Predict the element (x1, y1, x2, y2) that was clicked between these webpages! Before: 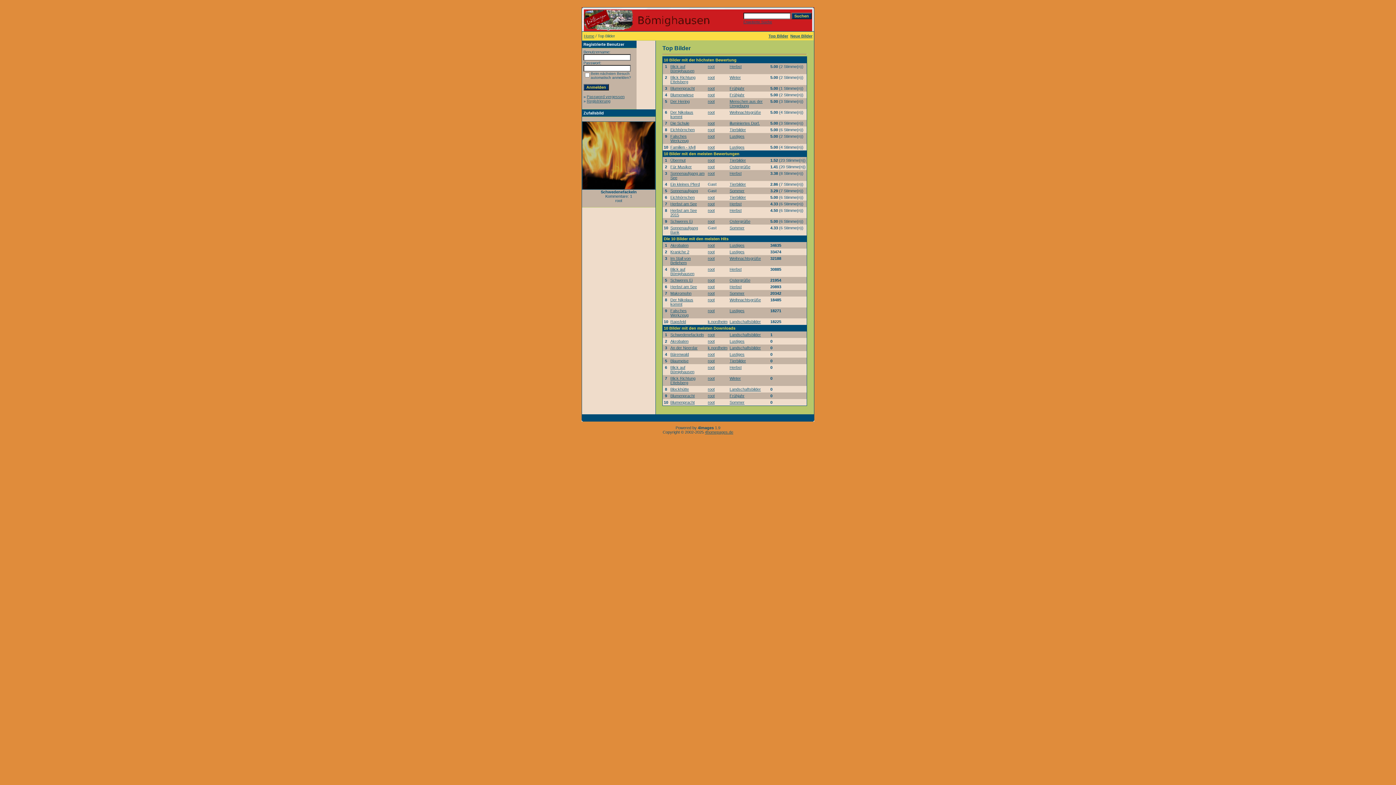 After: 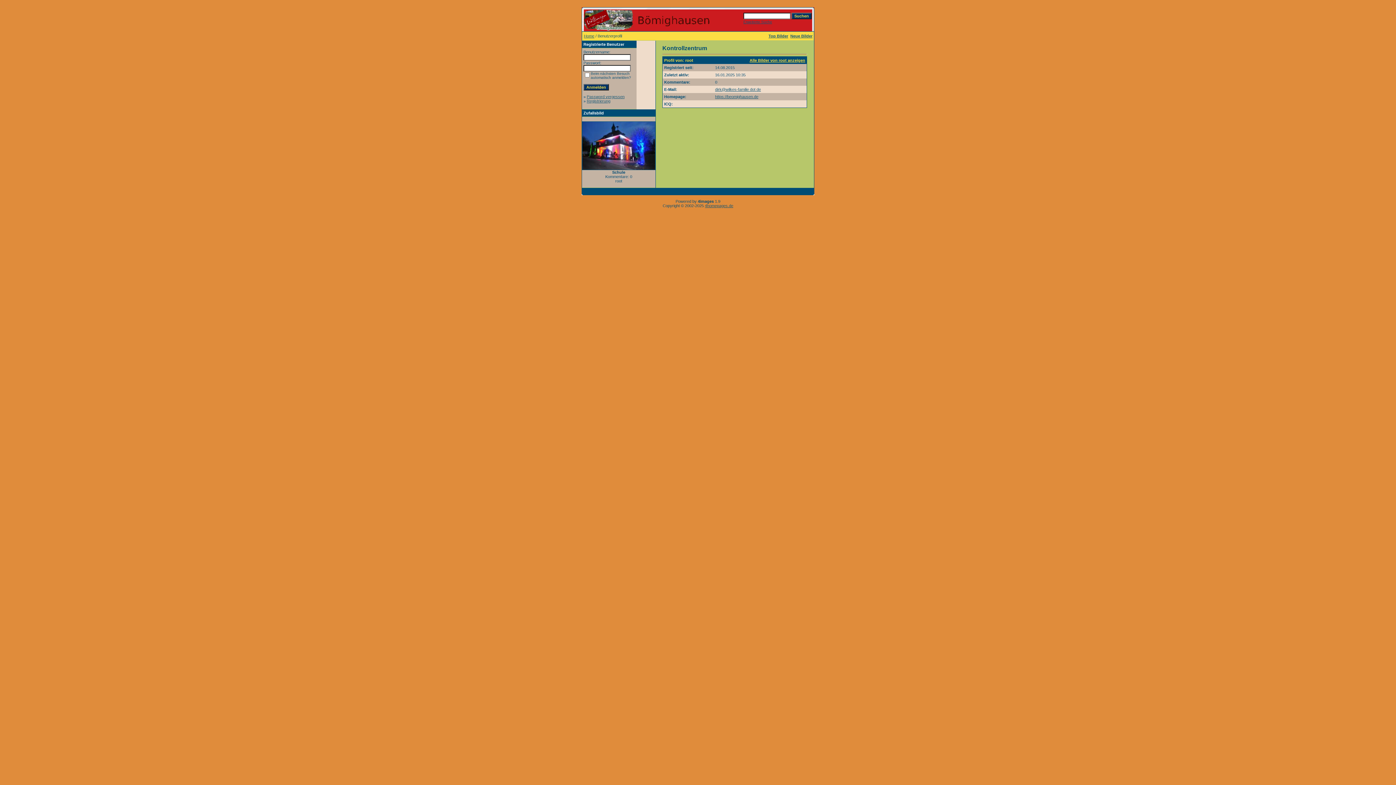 Action: label: root bbox: (708, 243, 714, 247)